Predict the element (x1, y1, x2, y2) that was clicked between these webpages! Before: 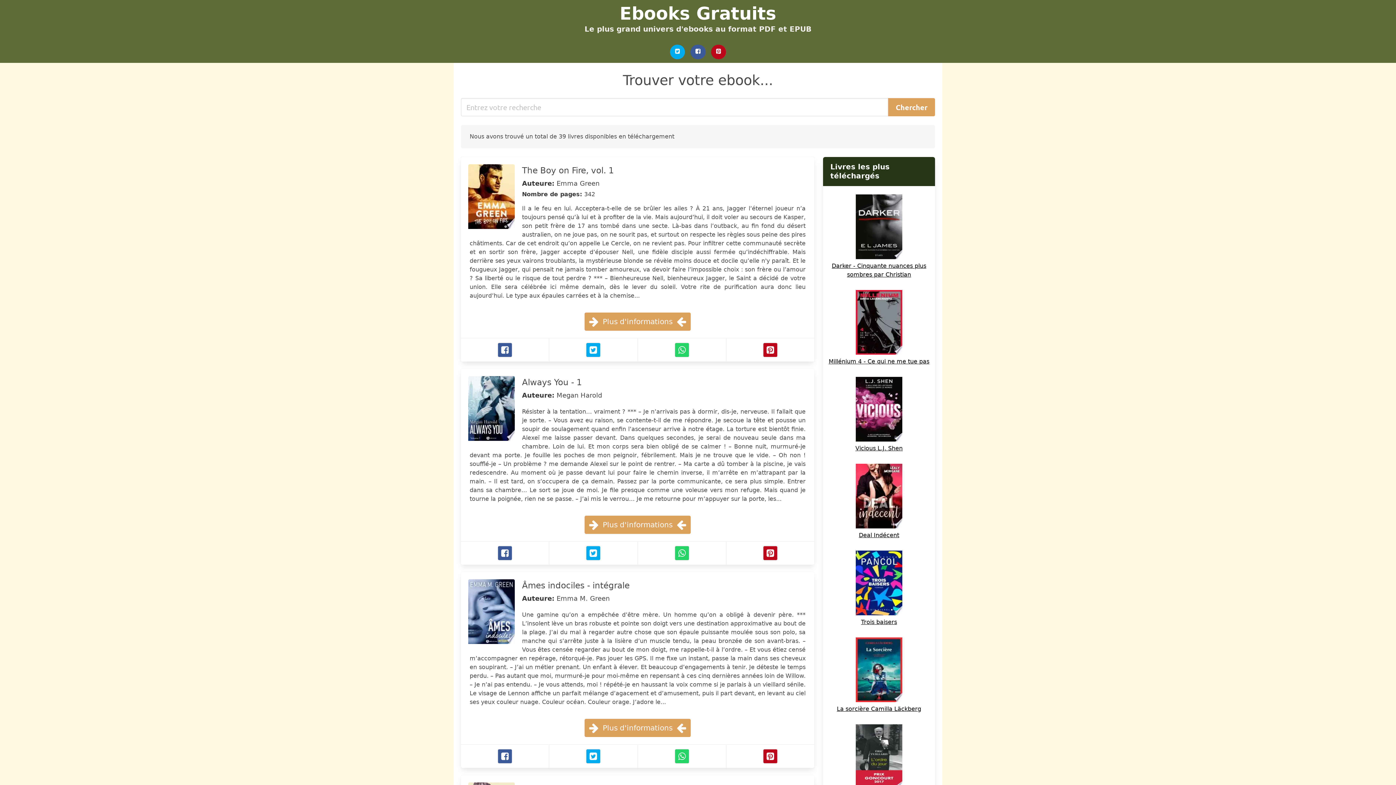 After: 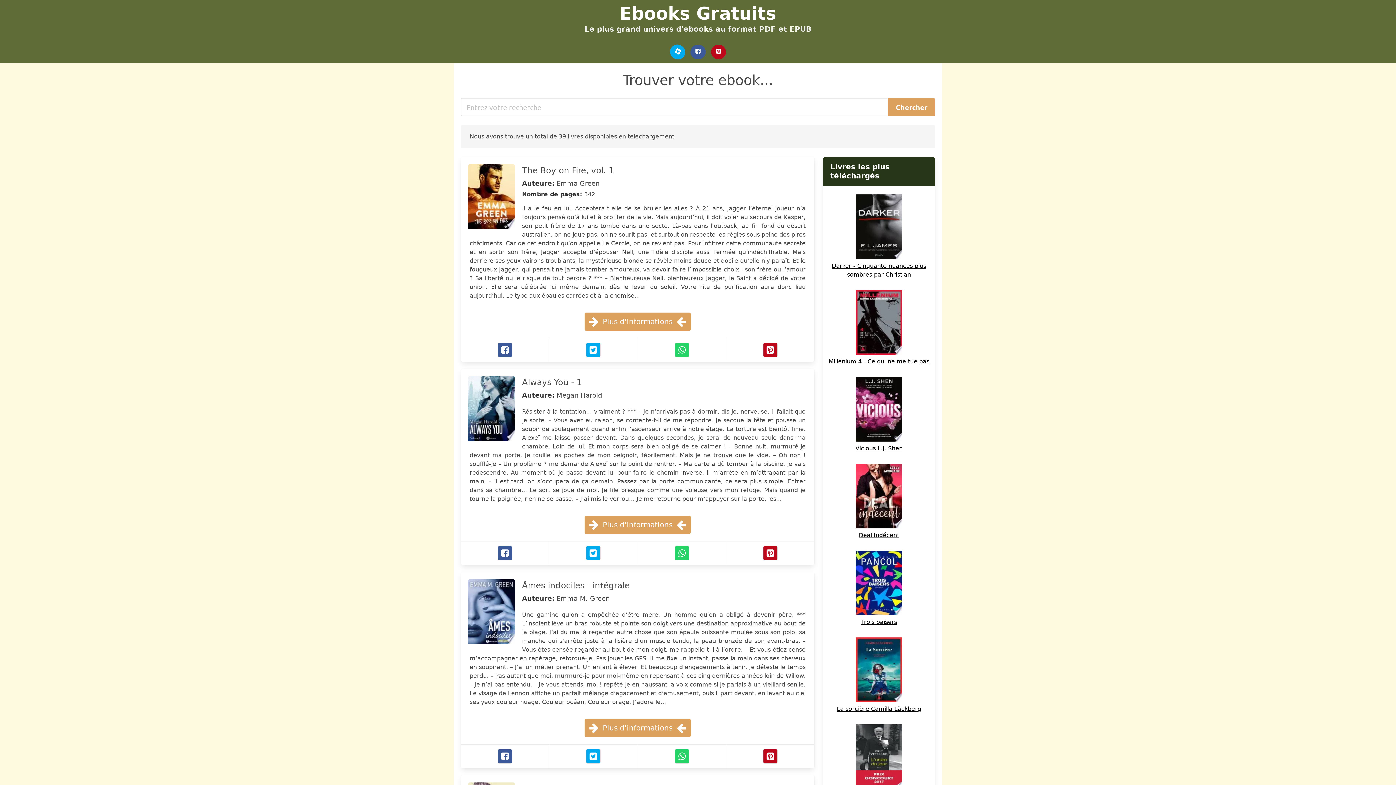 Action: bbox: (670, 44, 685, 59) label: Twitter